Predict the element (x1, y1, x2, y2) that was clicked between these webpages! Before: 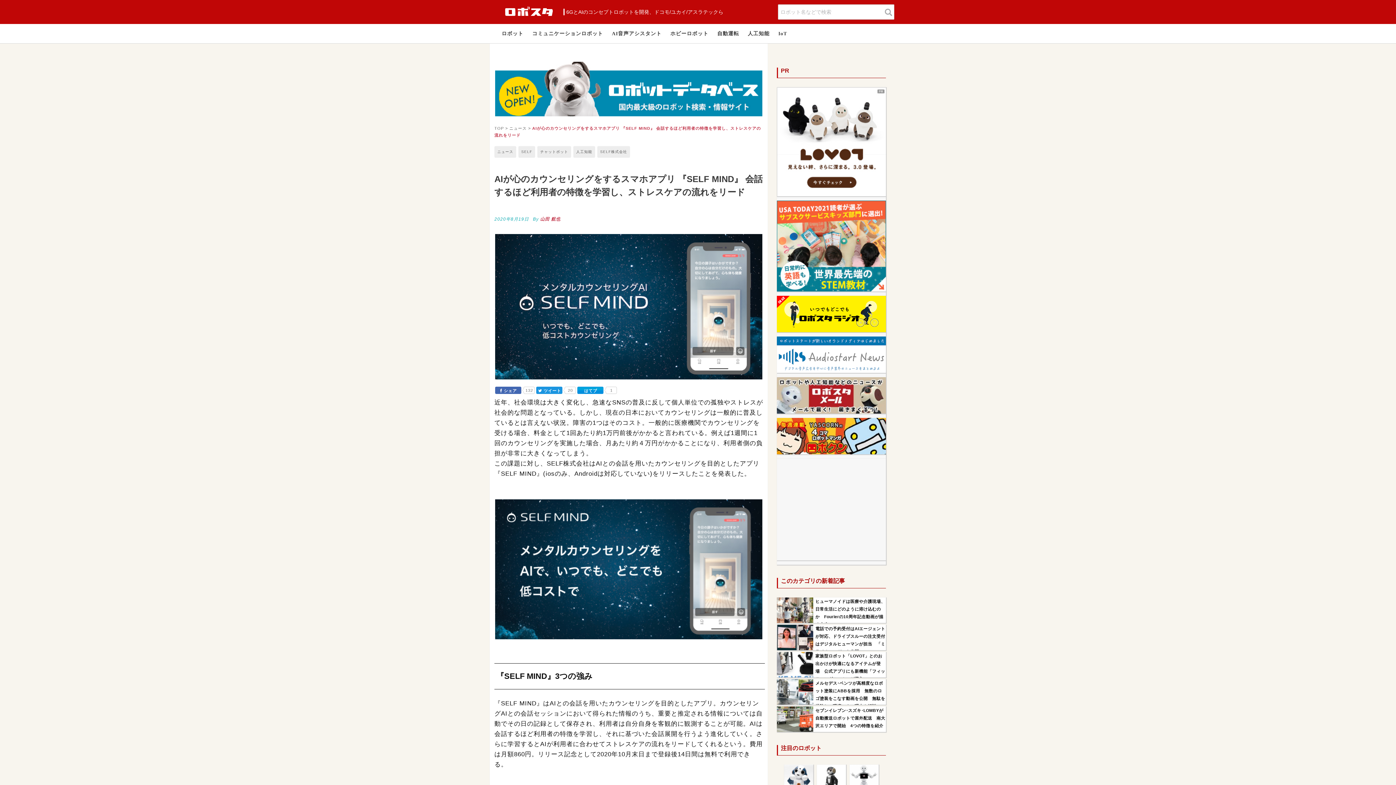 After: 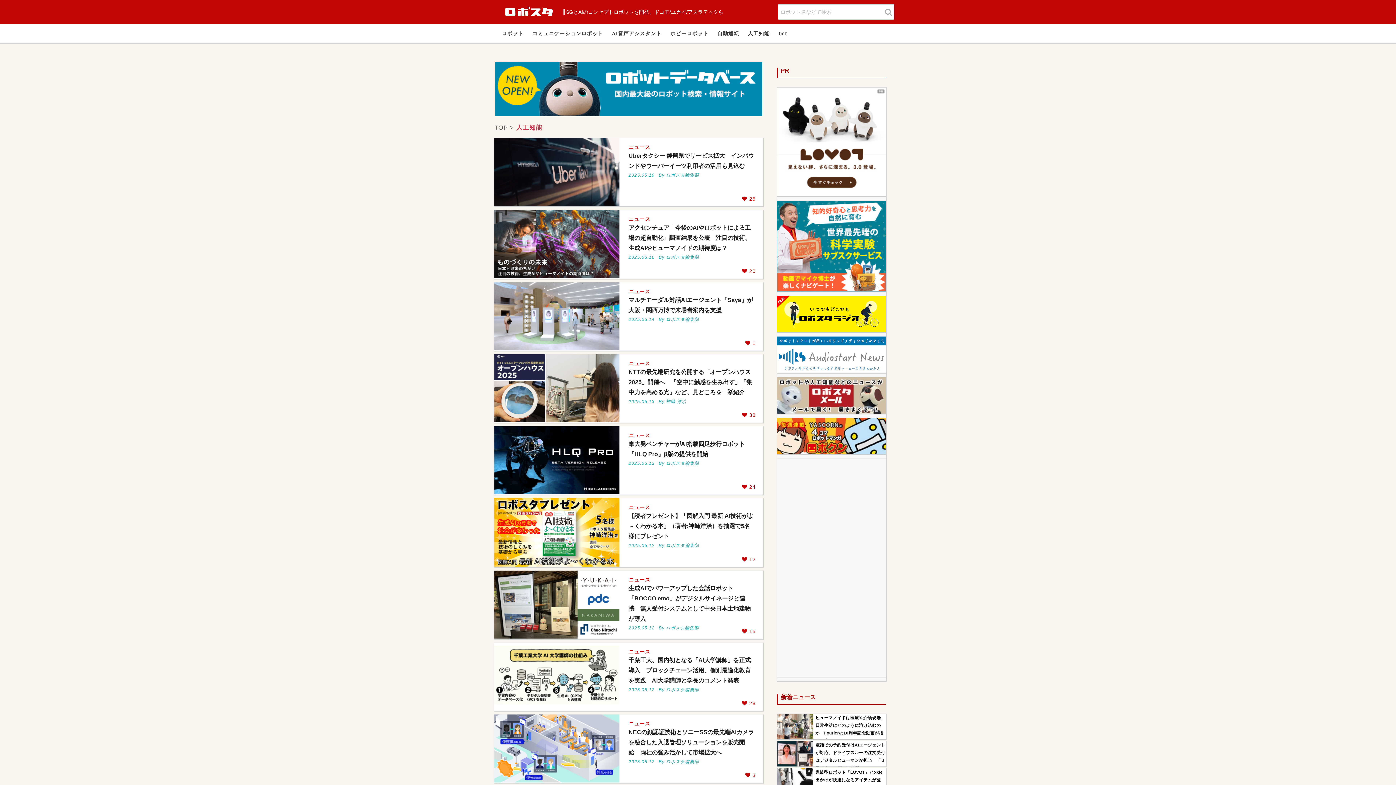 Action: bbox: (744, 24, 773, 43) label: 人工知能